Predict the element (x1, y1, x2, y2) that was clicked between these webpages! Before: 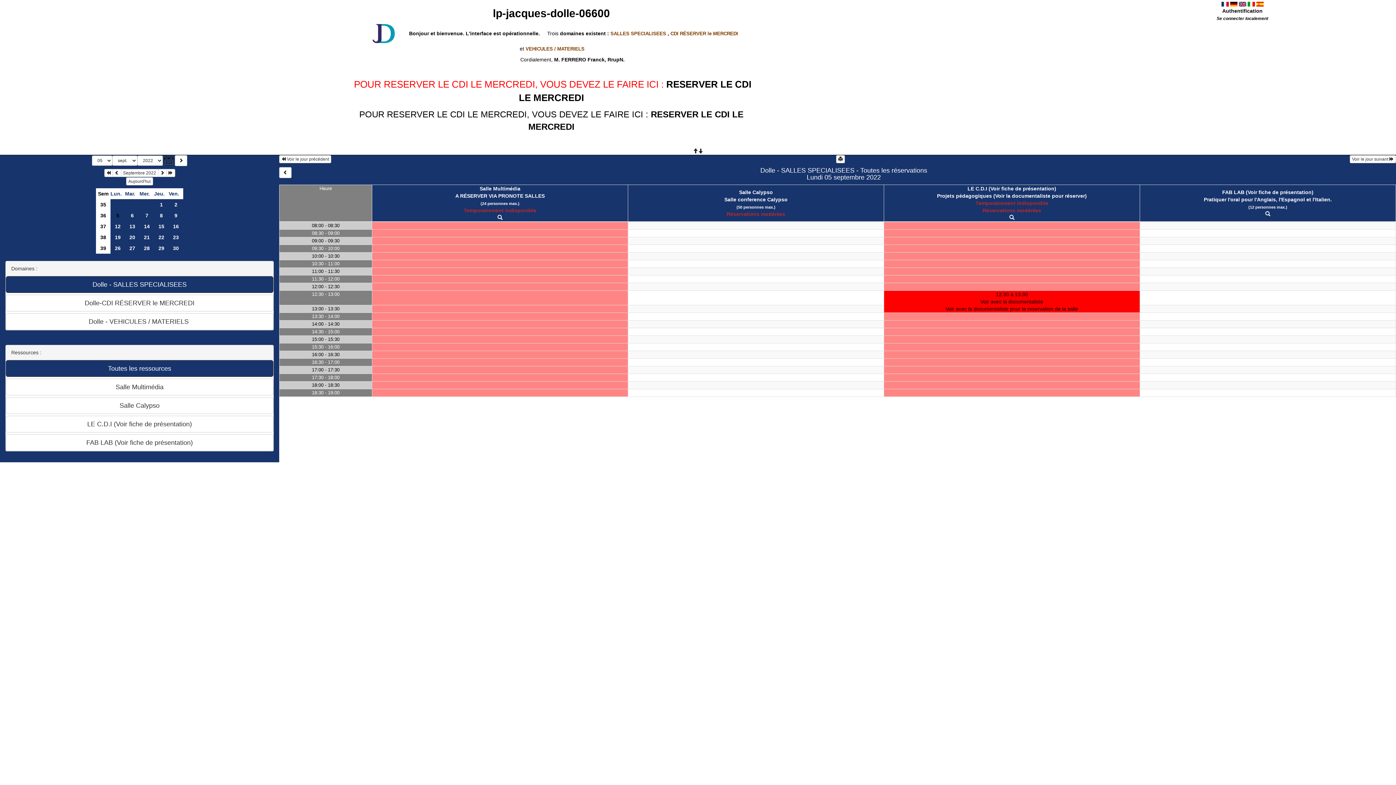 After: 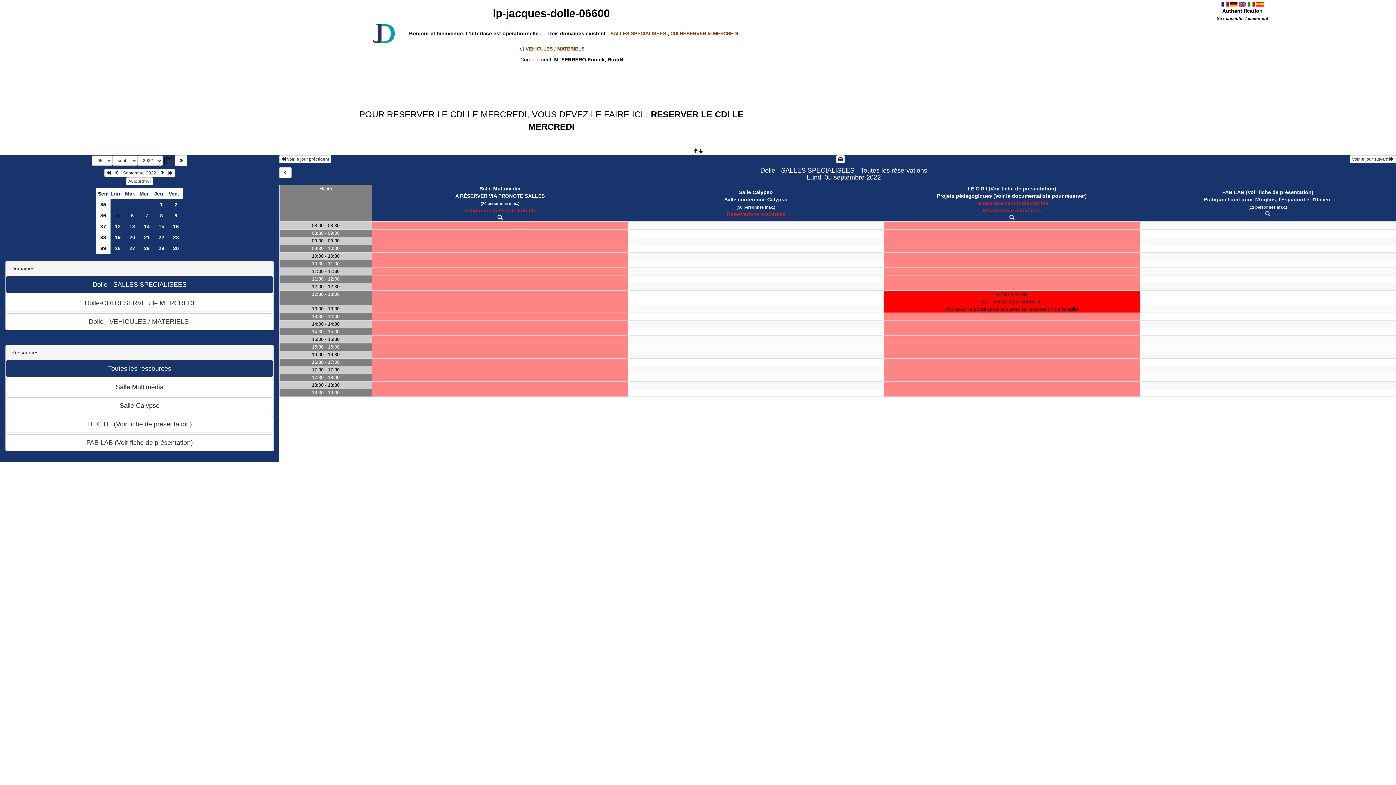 Action: label: 5 bbox: (110, 210, 125, 220)